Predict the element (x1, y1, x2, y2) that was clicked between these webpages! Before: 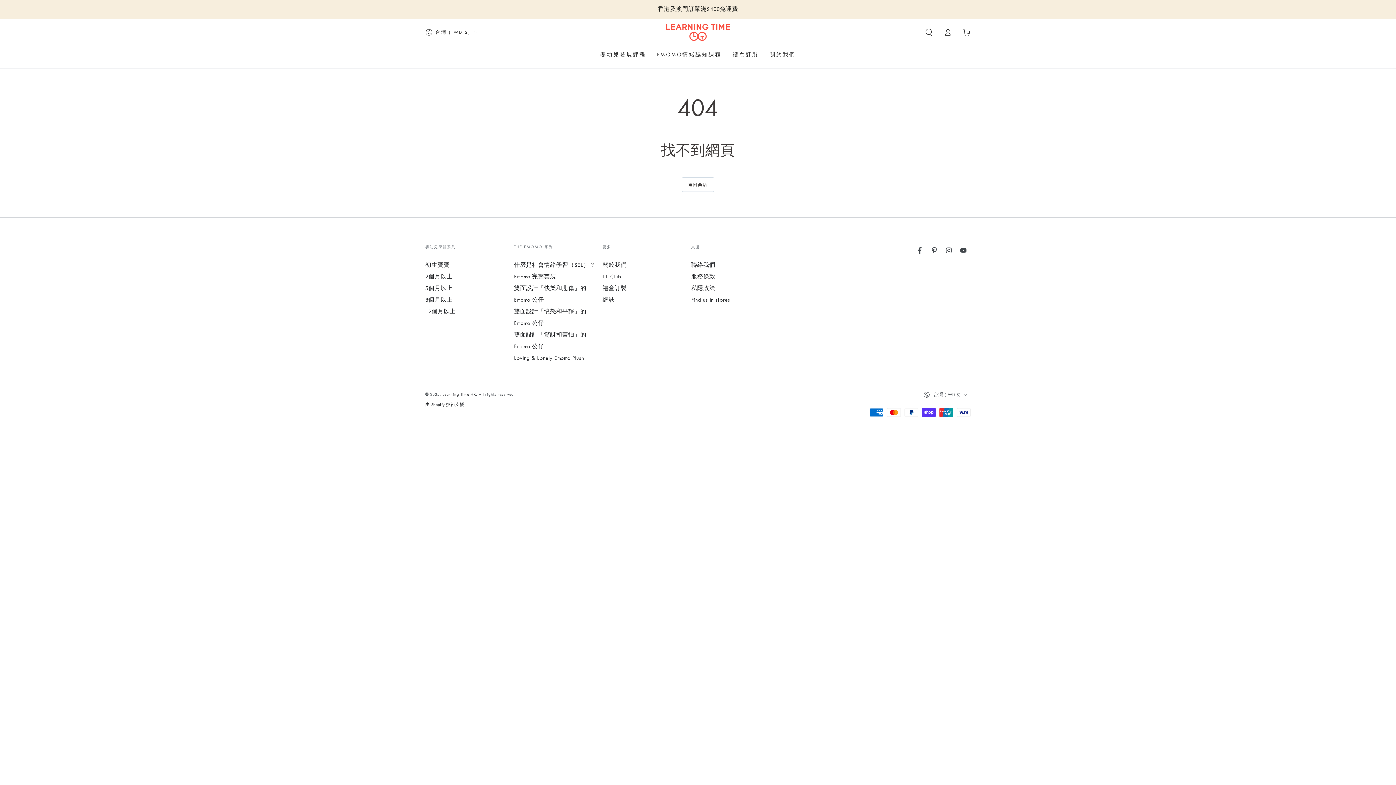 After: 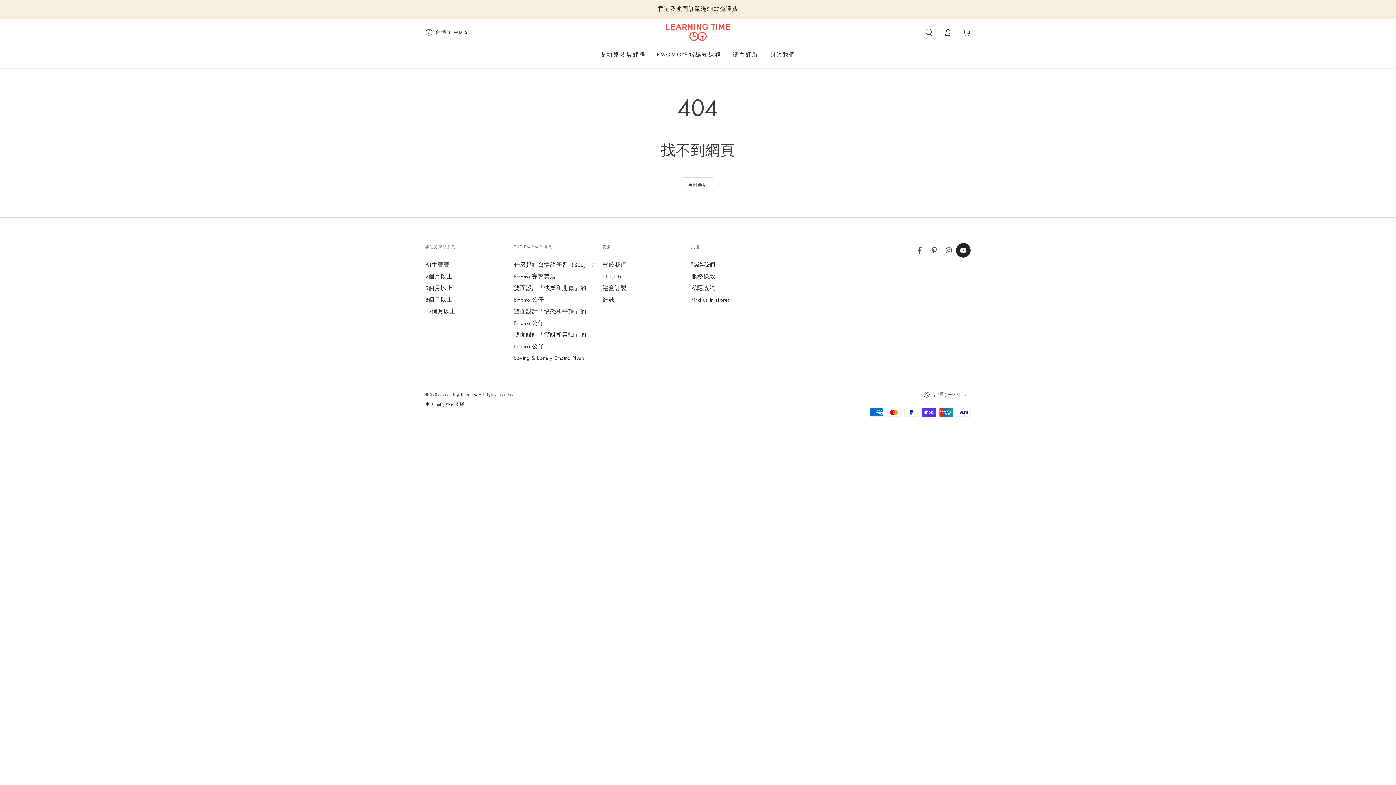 Action: label: YouTube bbox: (956, 243, 970, 257)